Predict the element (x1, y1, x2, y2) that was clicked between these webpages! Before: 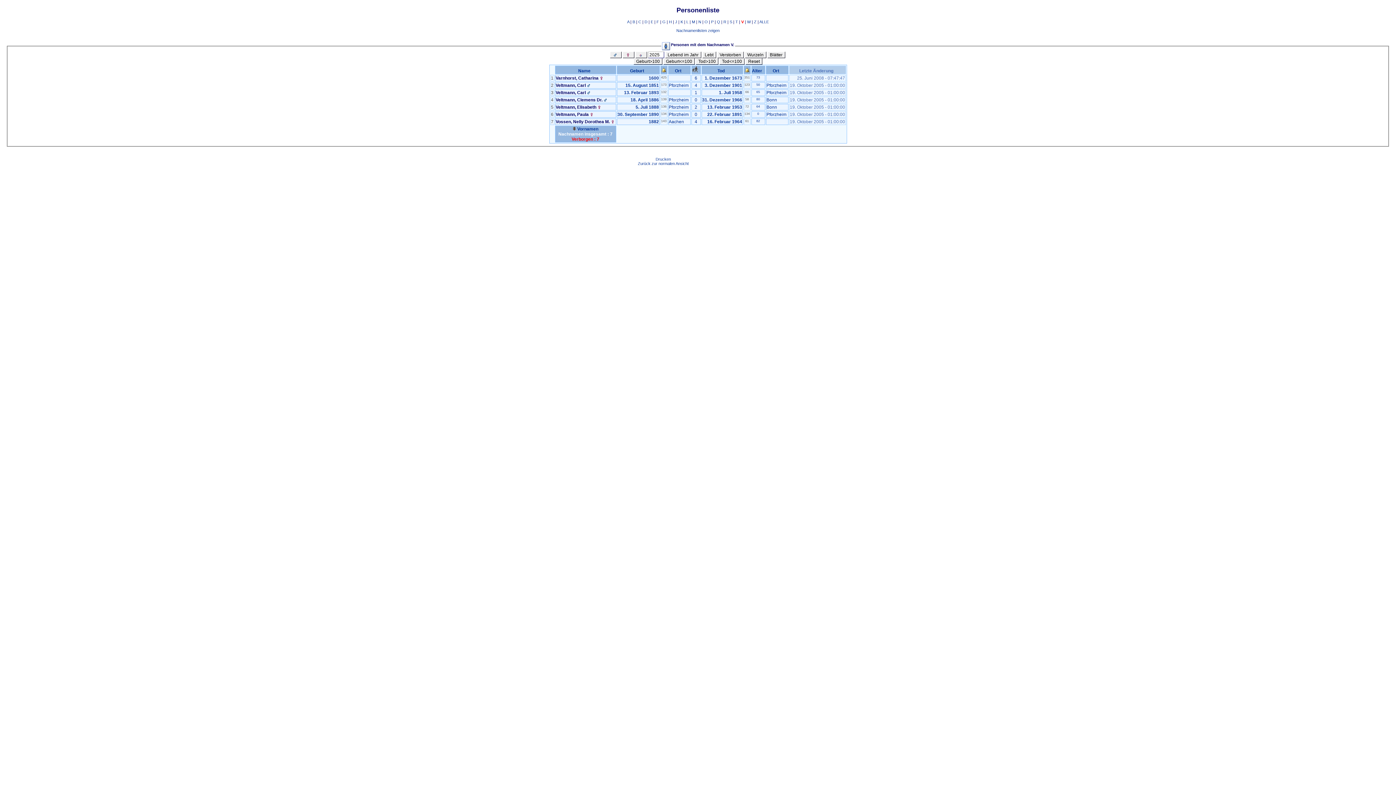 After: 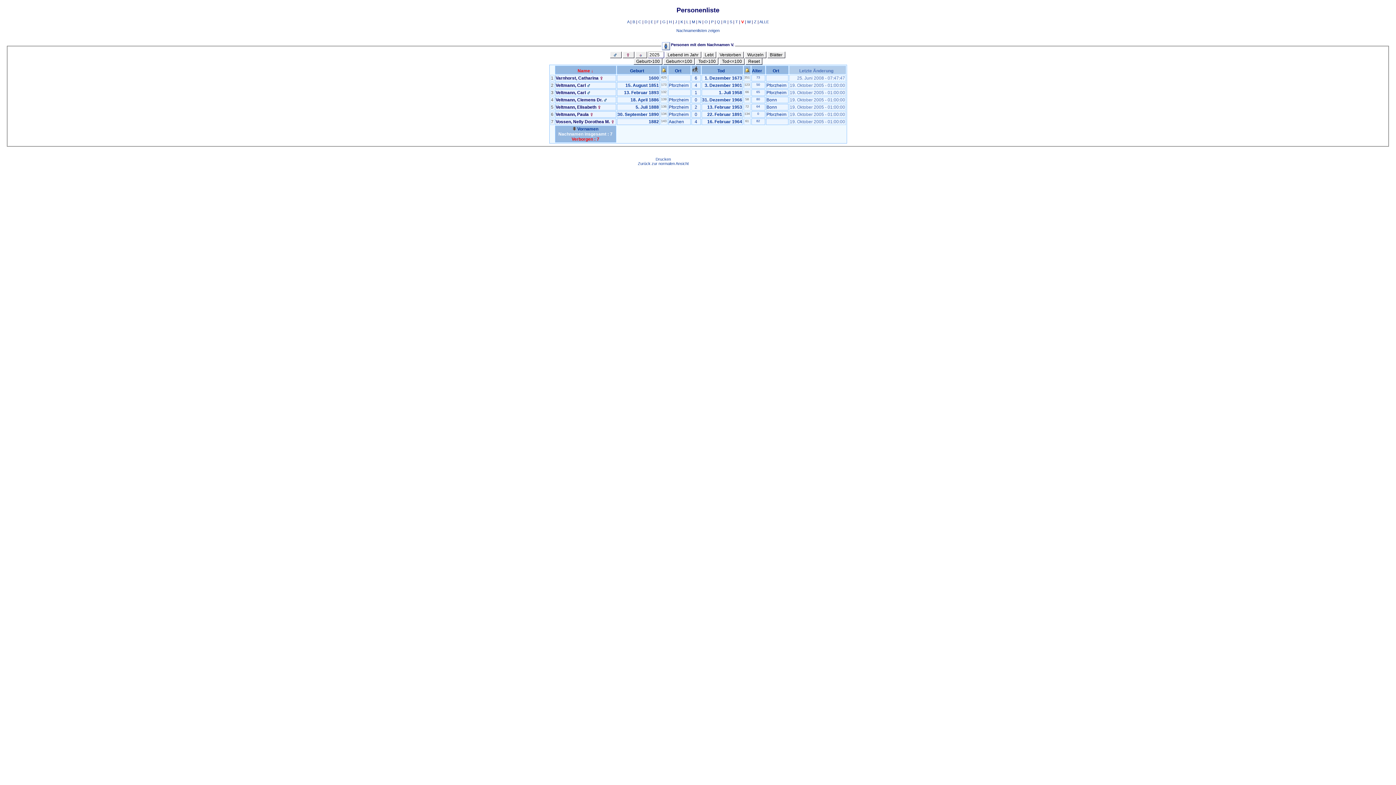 Action: bbox: (578, 68, 592, 73) label: Name  